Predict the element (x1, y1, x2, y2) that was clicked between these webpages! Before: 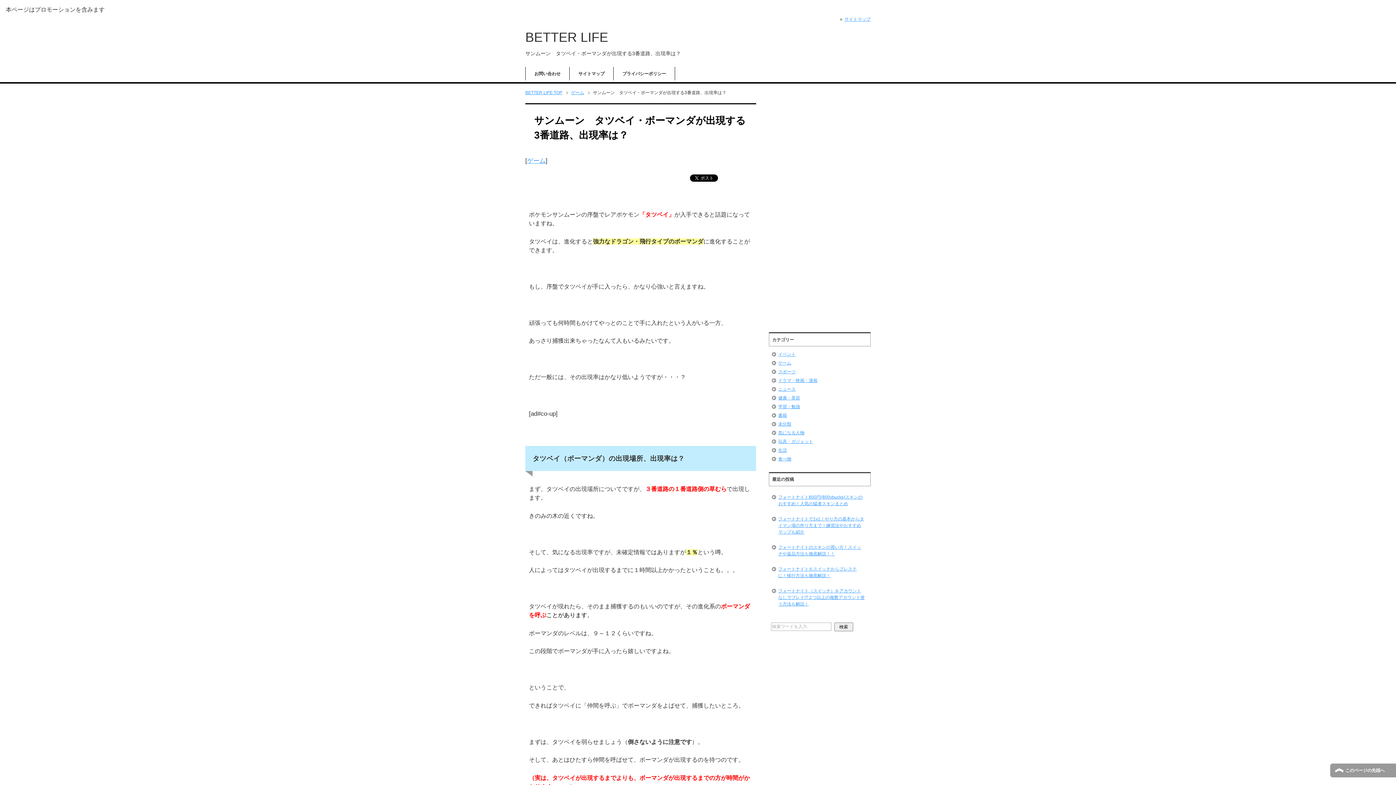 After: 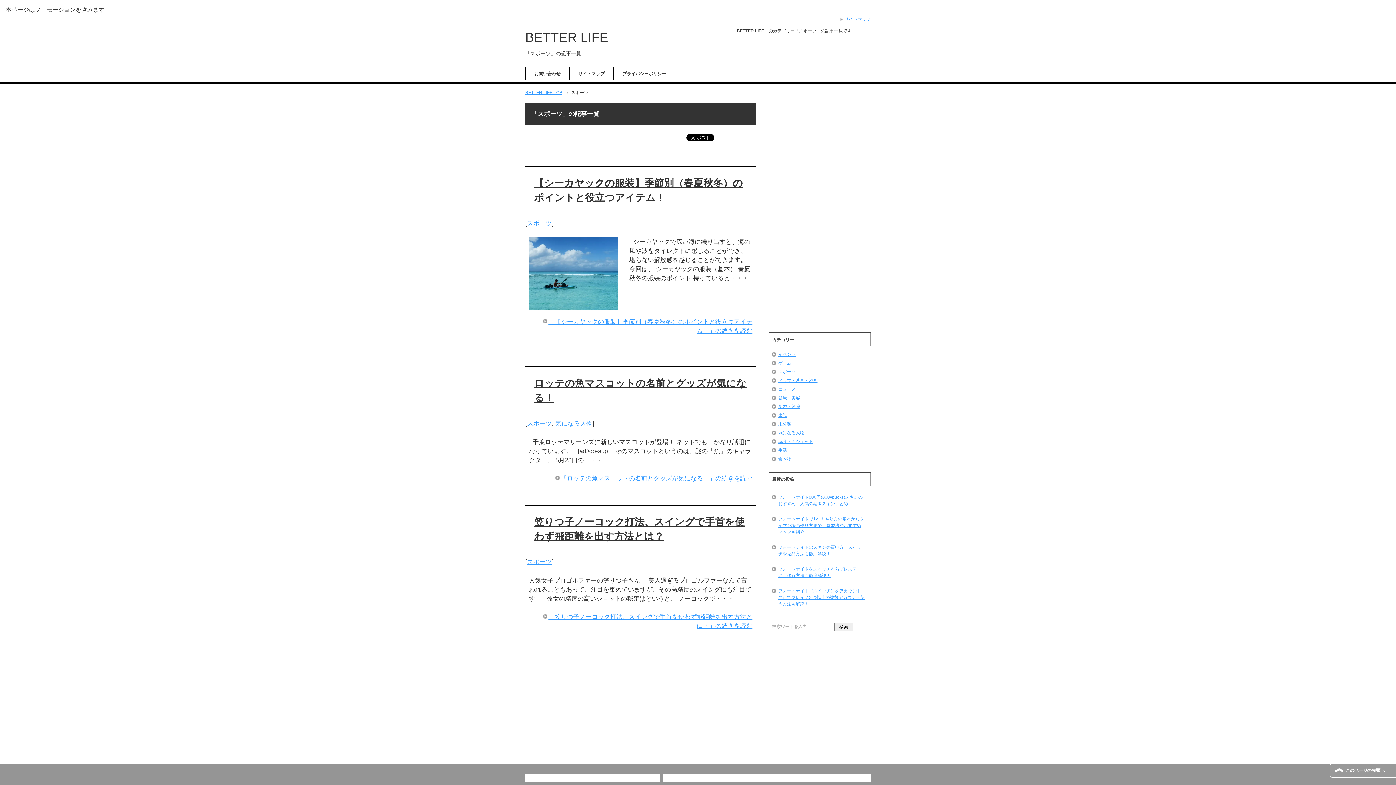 Action: bbox: (778, 369, 795, 374) label: スポーツ